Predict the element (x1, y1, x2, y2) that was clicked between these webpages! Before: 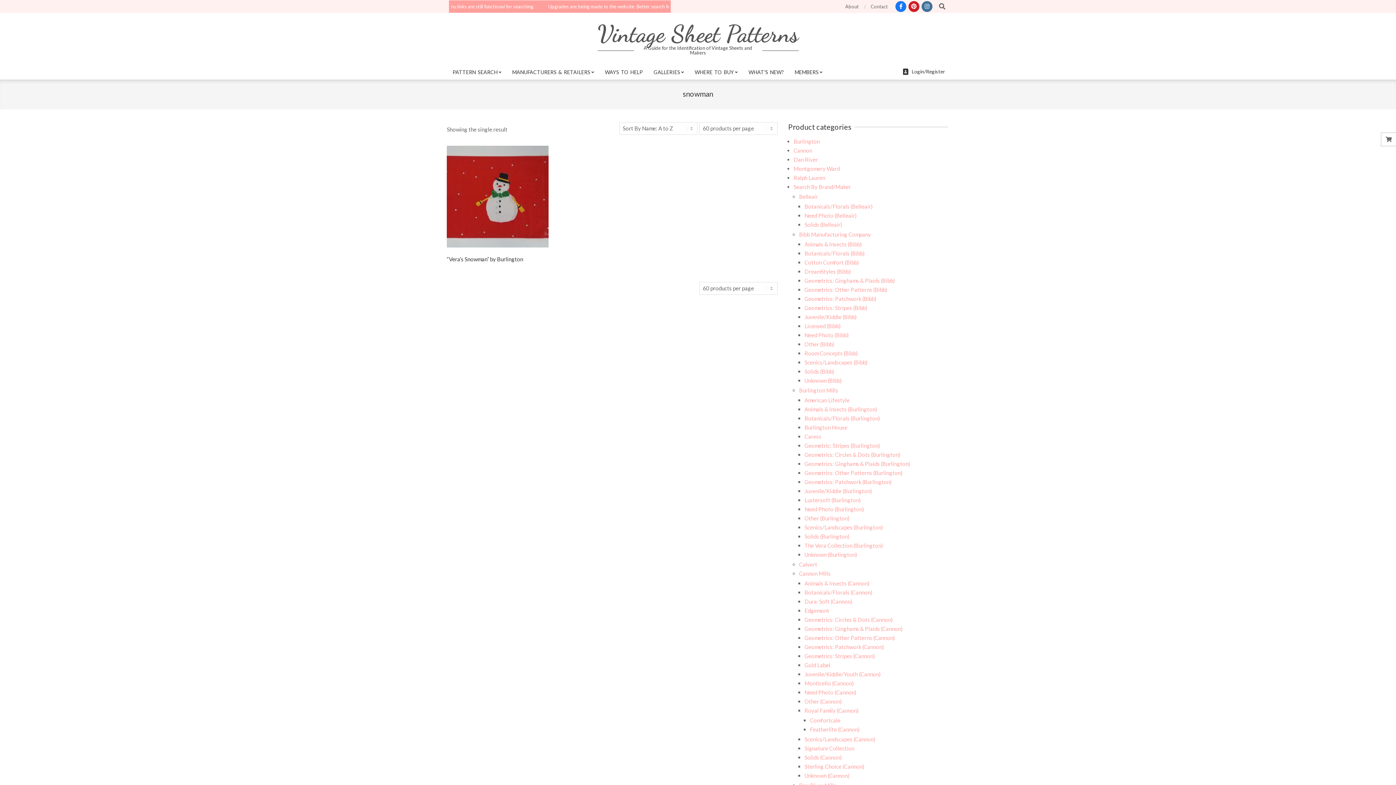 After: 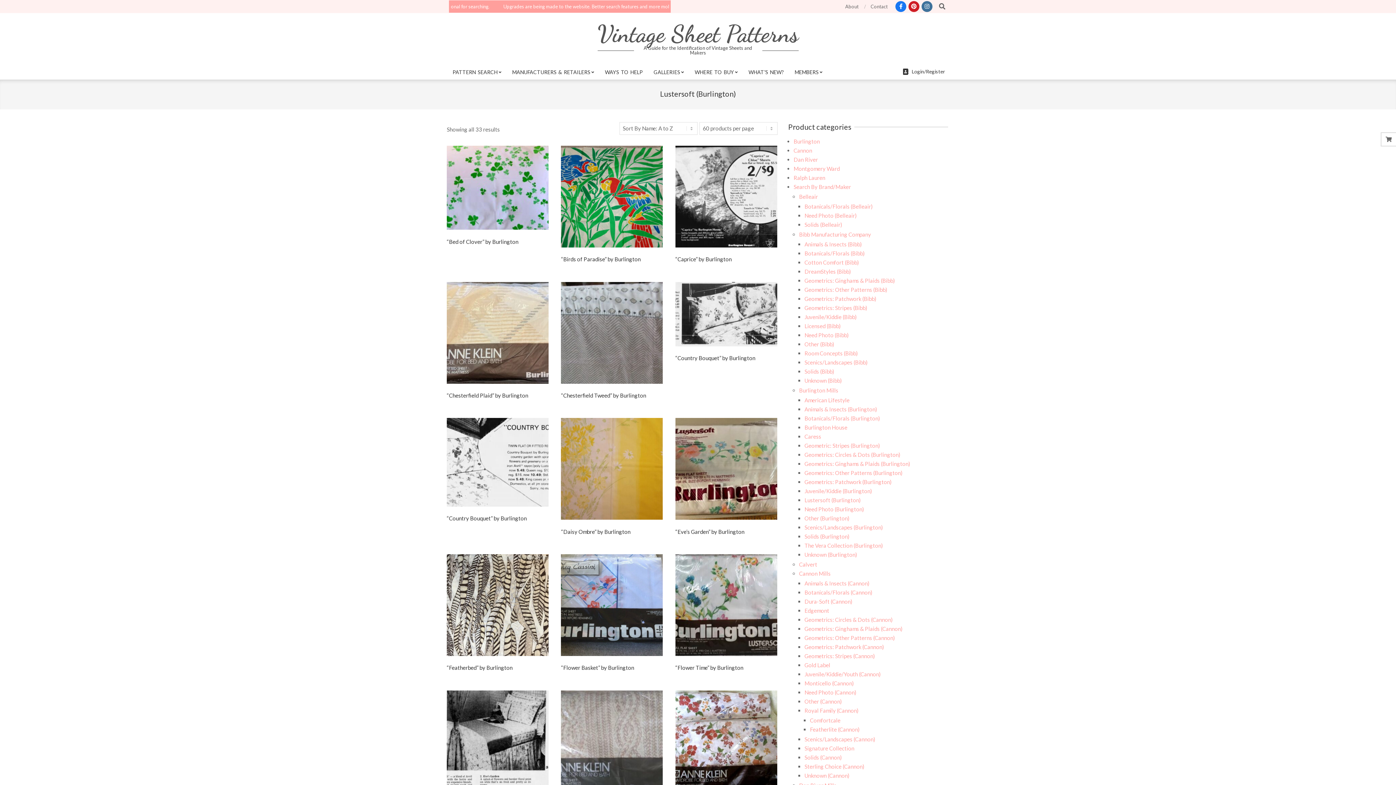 Action: bbox: (804, 497, 861, 503) label: Lustersoft (Burlington)